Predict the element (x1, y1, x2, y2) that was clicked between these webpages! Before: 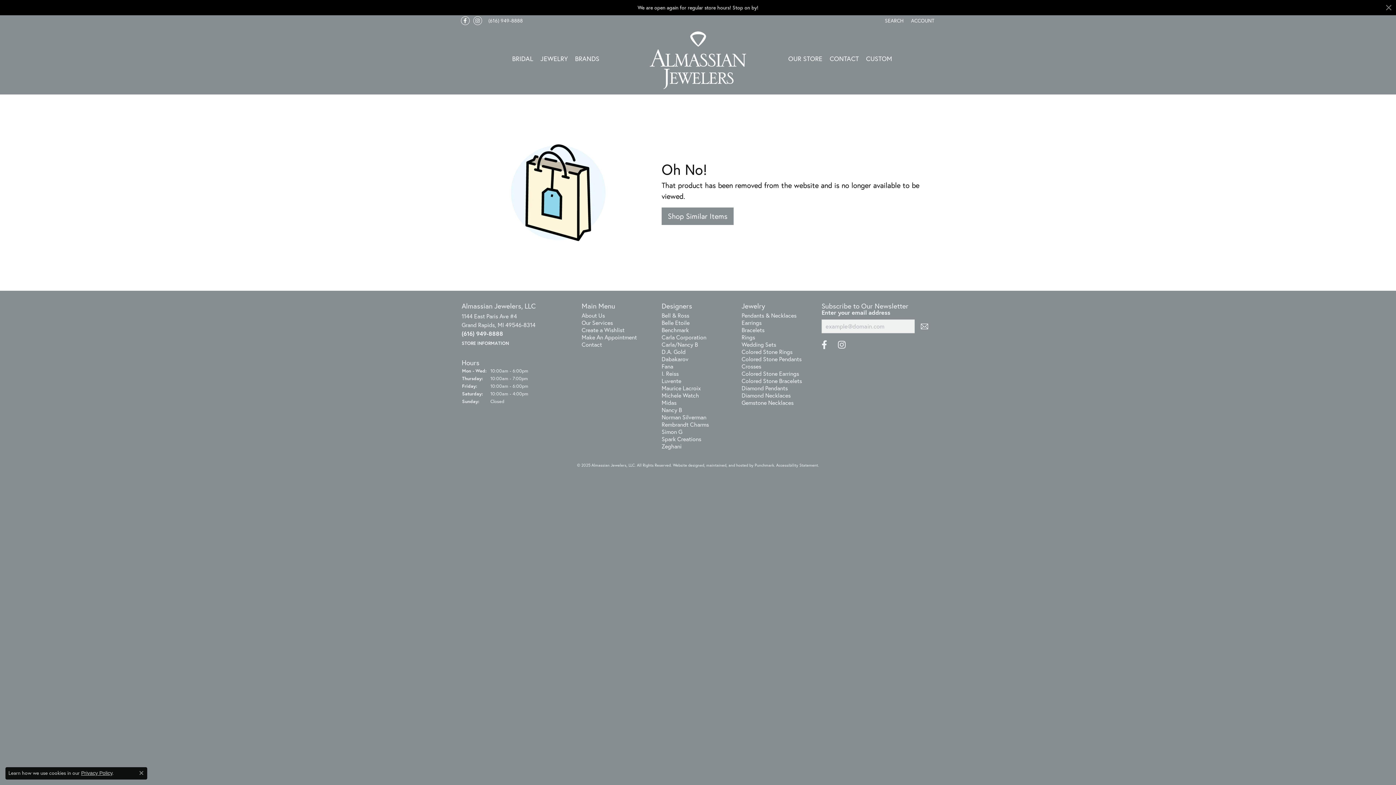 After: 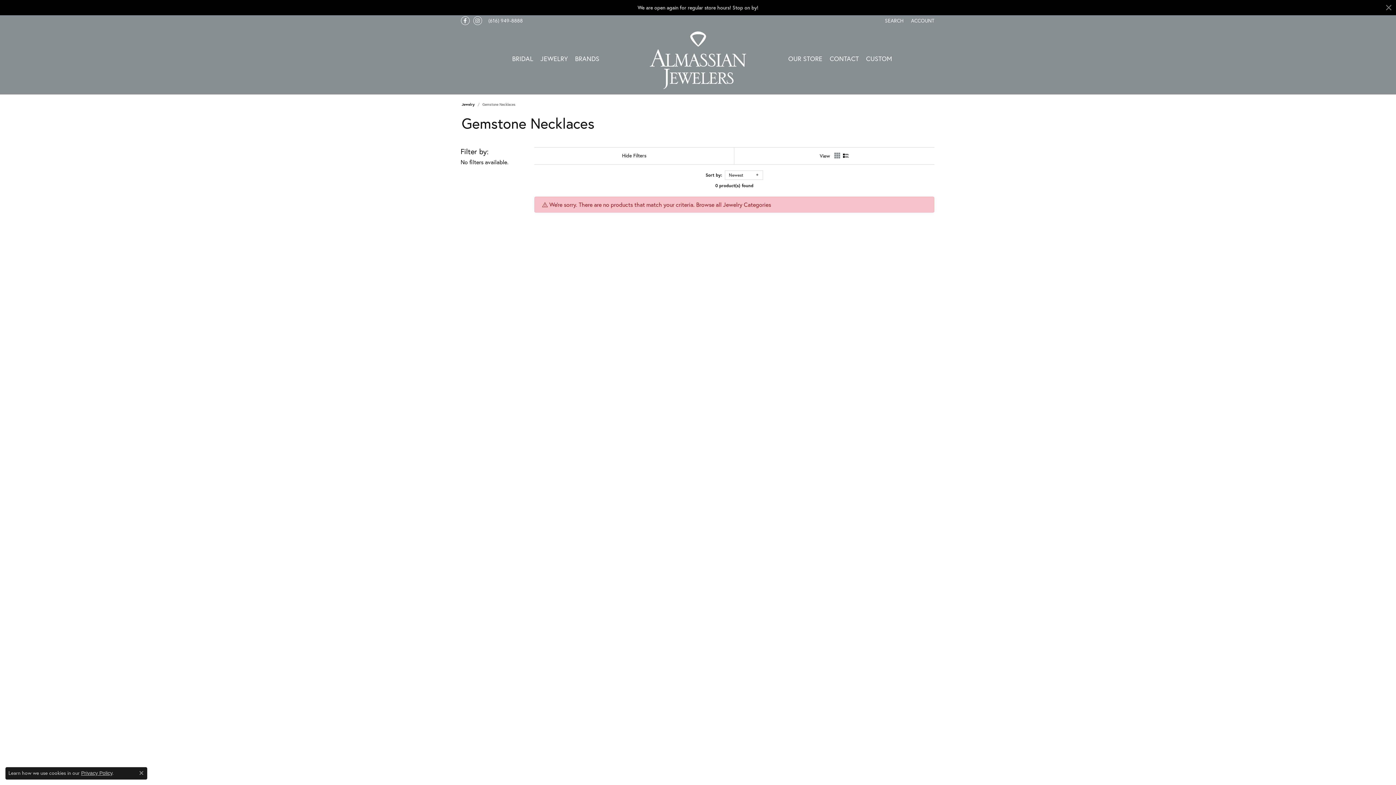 Action: label: Gemstone Necklaces bbox: (741, 398, 793, 406)